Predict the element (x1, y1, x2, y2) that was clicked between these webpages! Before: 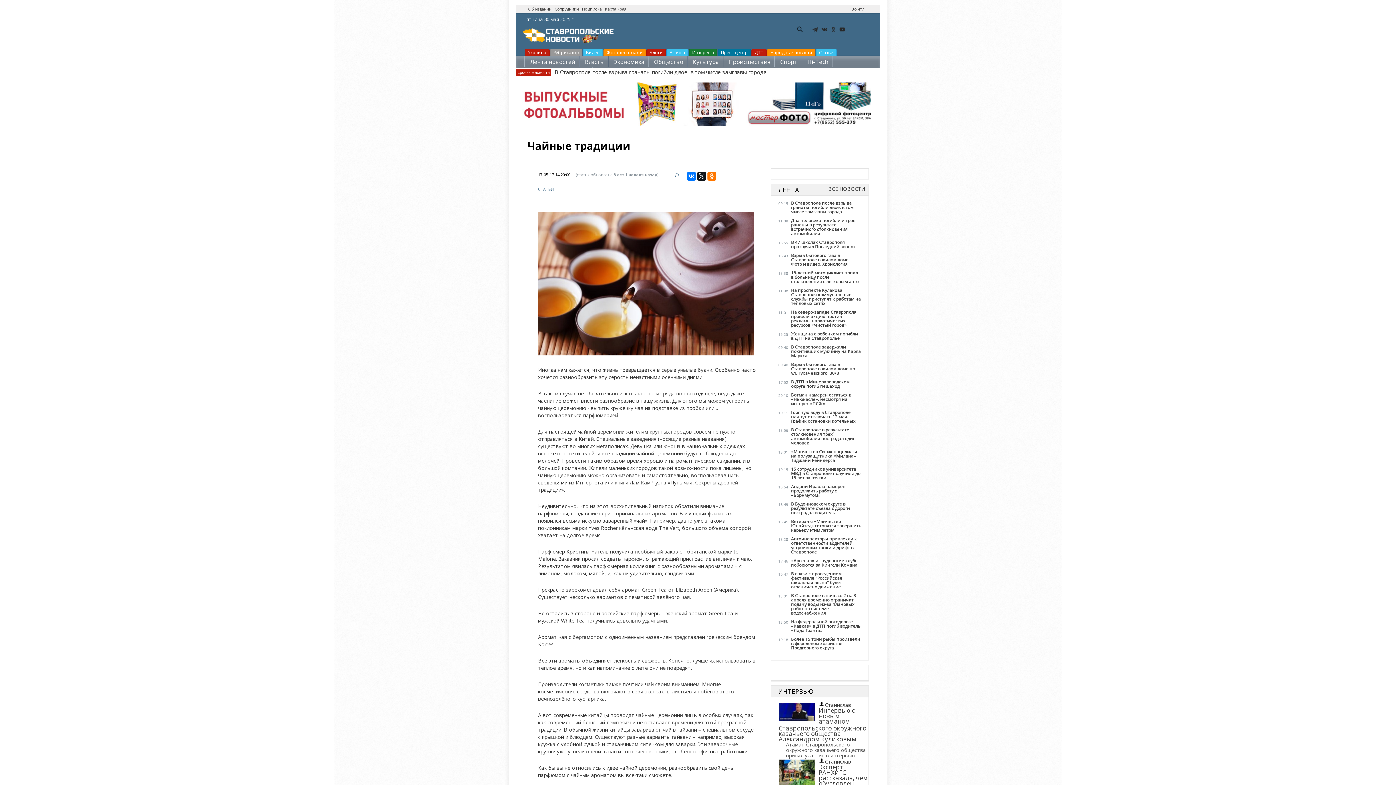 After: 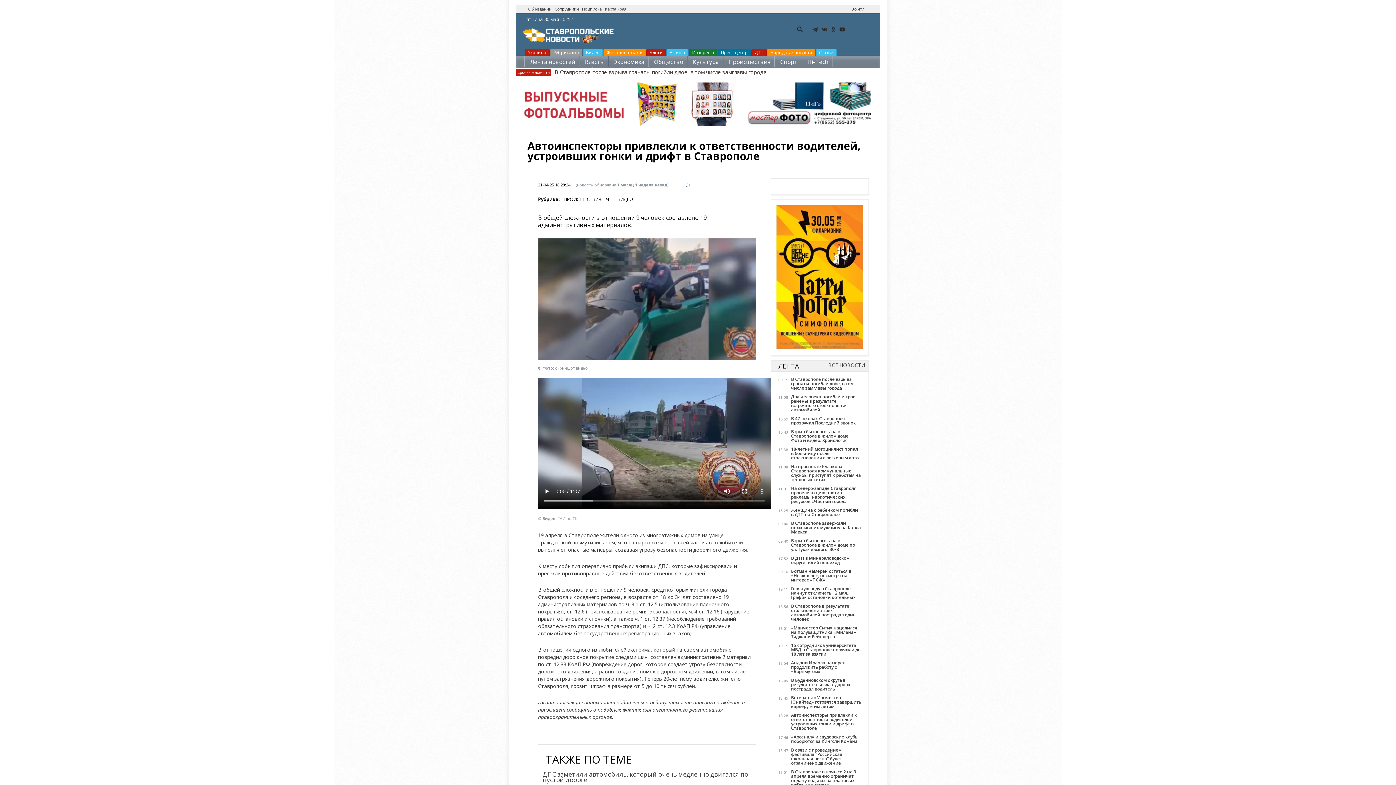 Action: bbox: (791, 535, 857, 555) label: Автоинспекторы привлекли к ответственности водителей, устроивших гонки и дрифт в Ставрополе